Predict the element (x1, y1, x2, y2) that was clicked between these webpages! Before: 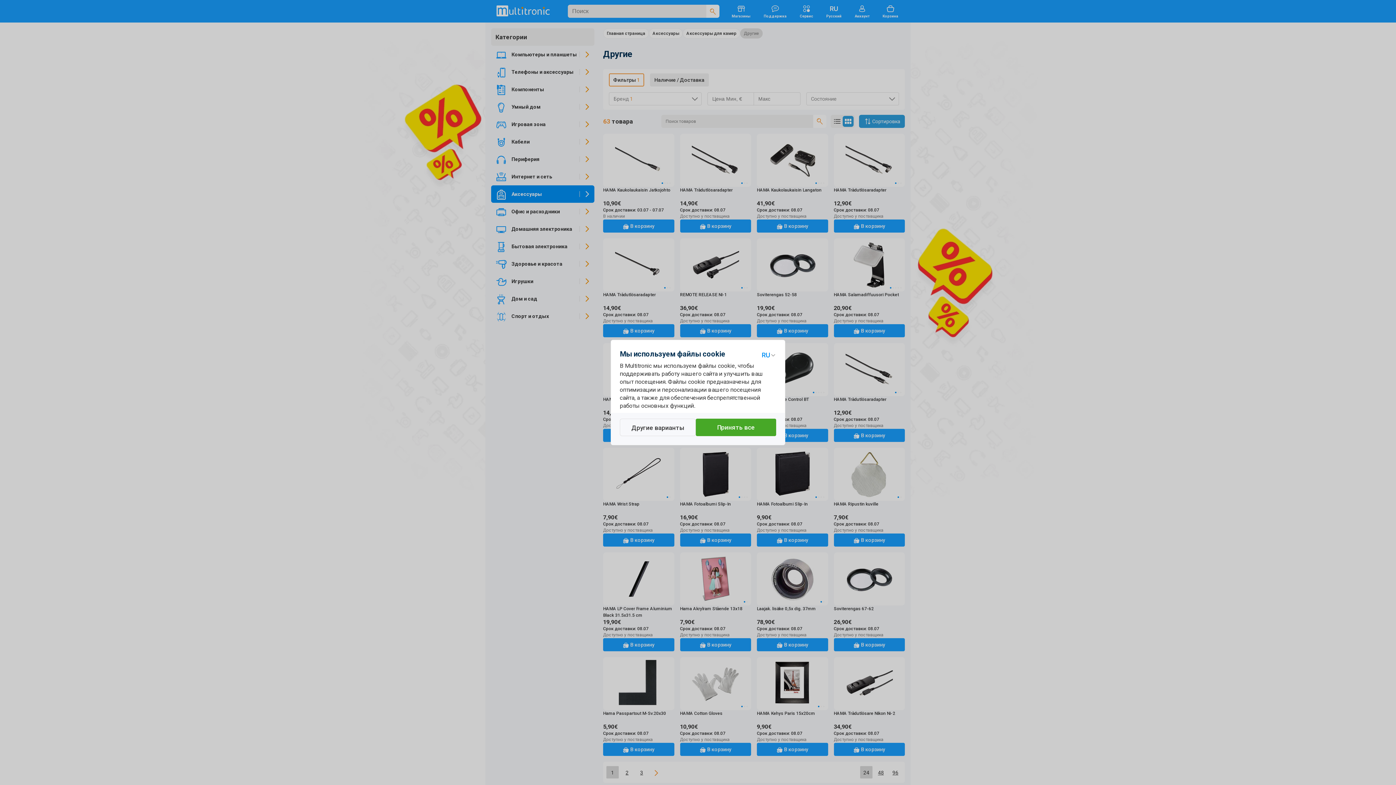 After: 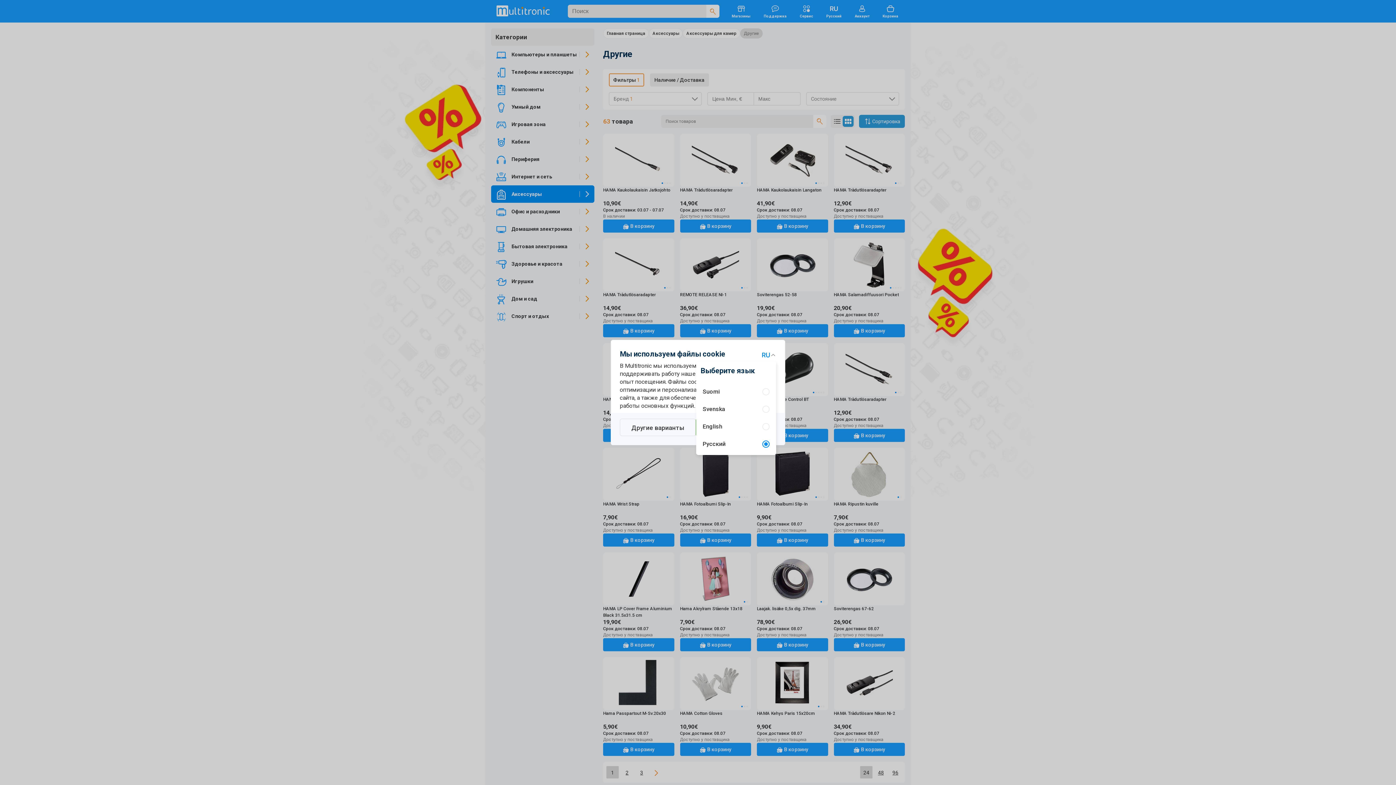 Action: bbox: (761, 351, 776, 357)